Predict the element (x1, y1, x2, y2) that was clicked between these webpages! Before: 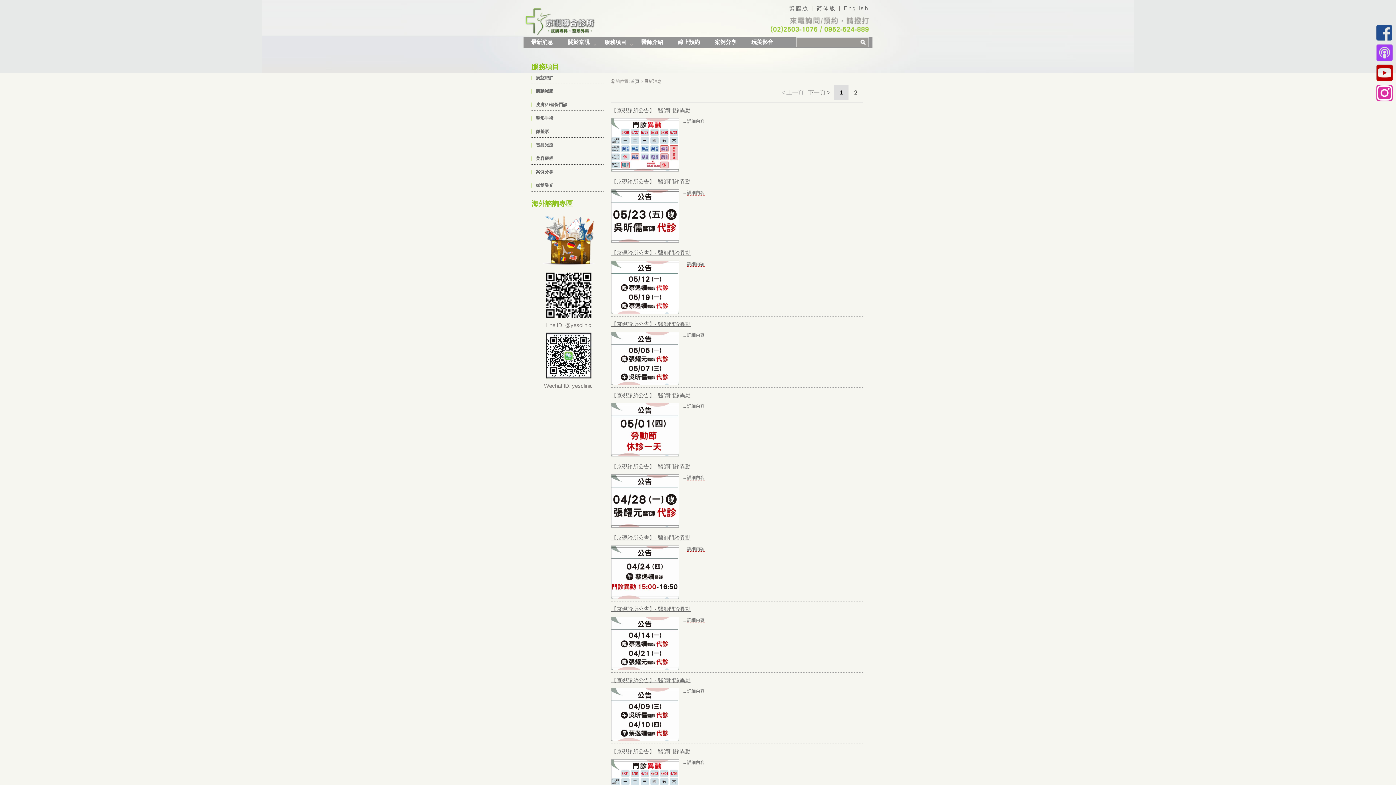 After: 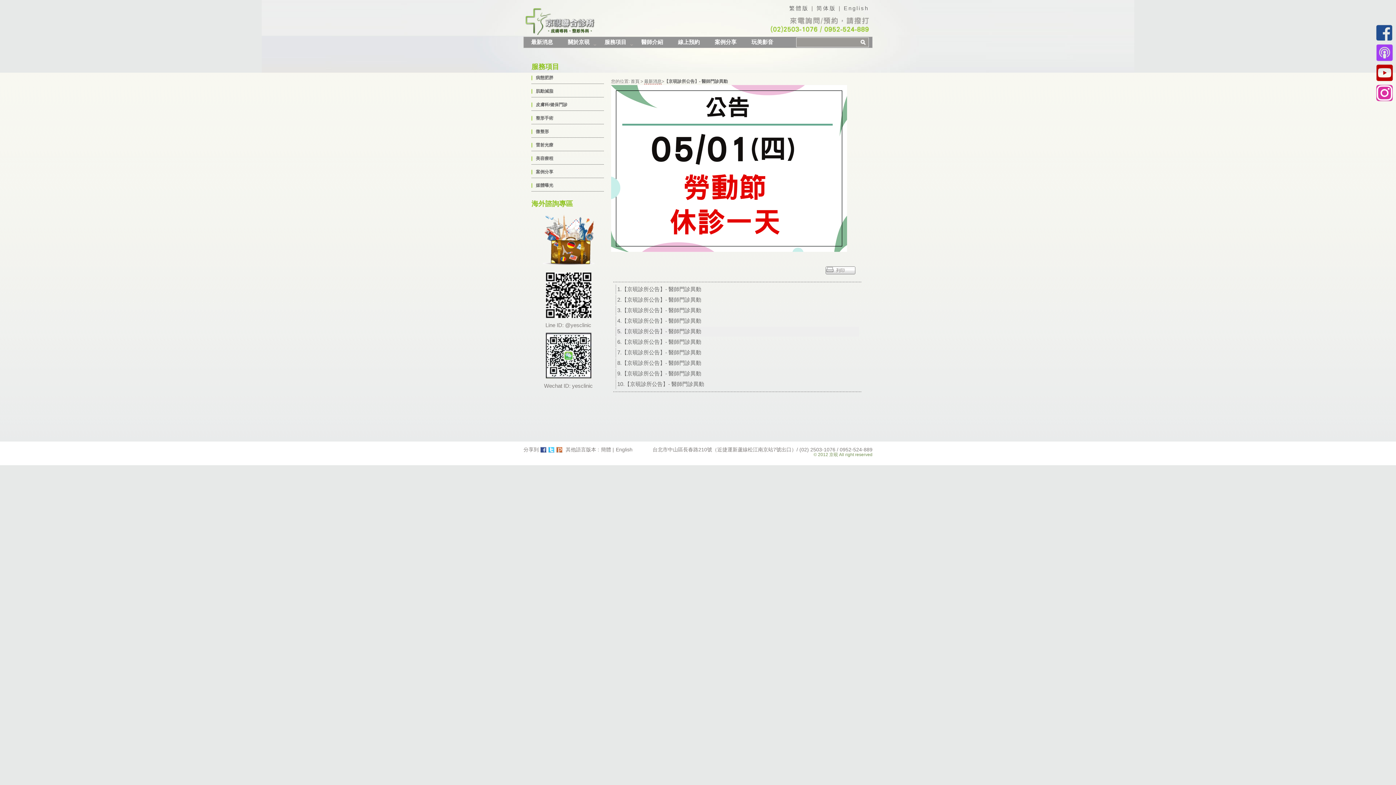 Action: bbox: (611, 392, 690, 398) label: 【京硯診所公告】- 醫師門診異動